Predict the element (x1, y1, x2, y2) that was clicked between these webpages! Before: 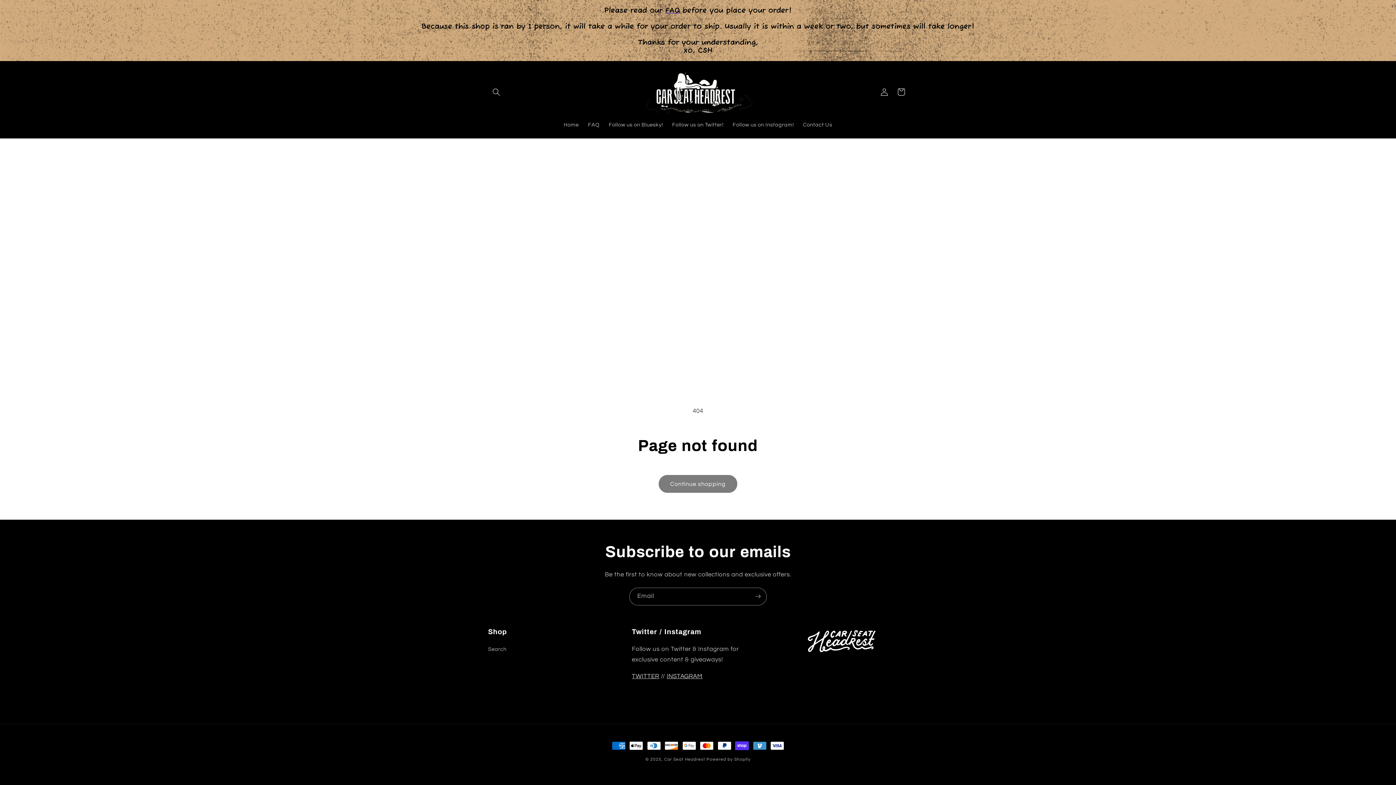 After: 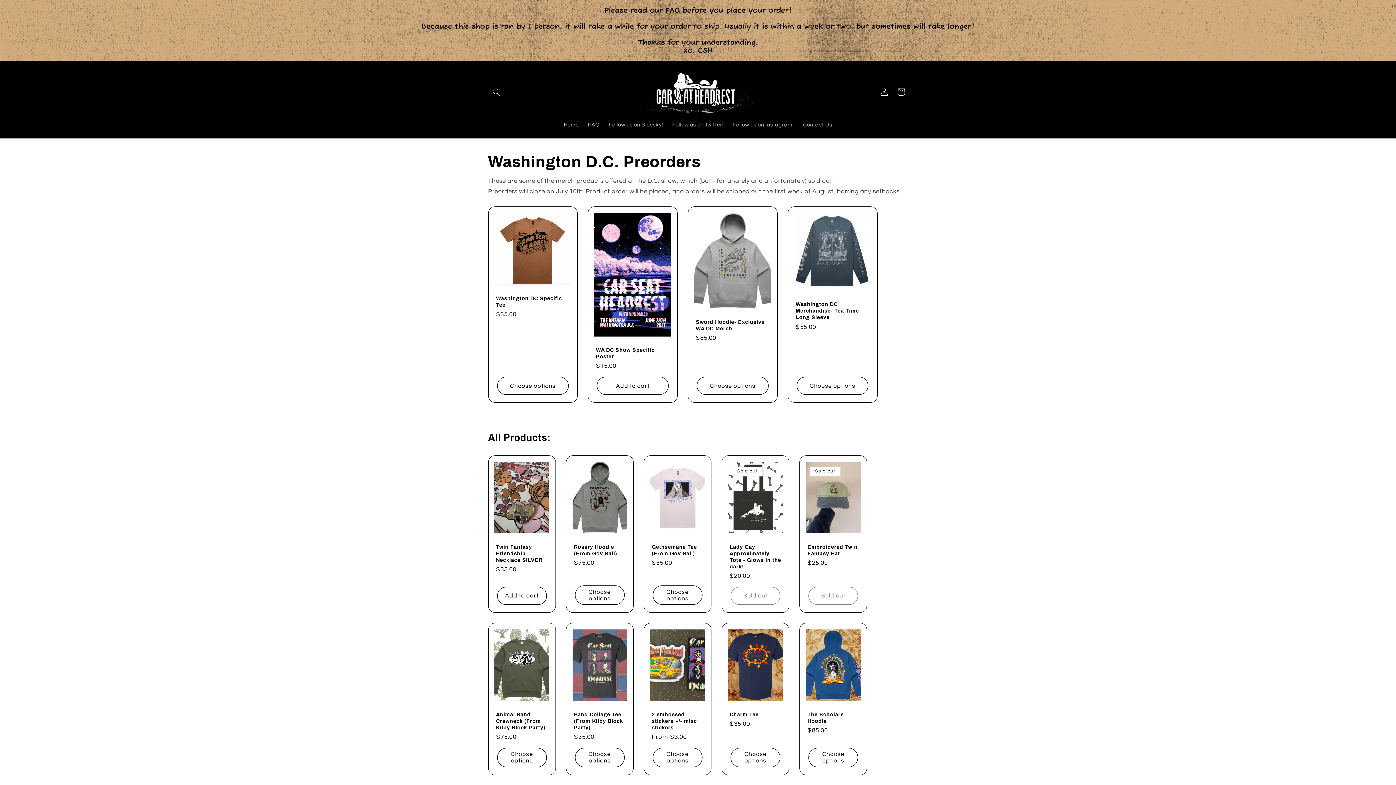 Action: bbox: (640, 66, 755, 117)